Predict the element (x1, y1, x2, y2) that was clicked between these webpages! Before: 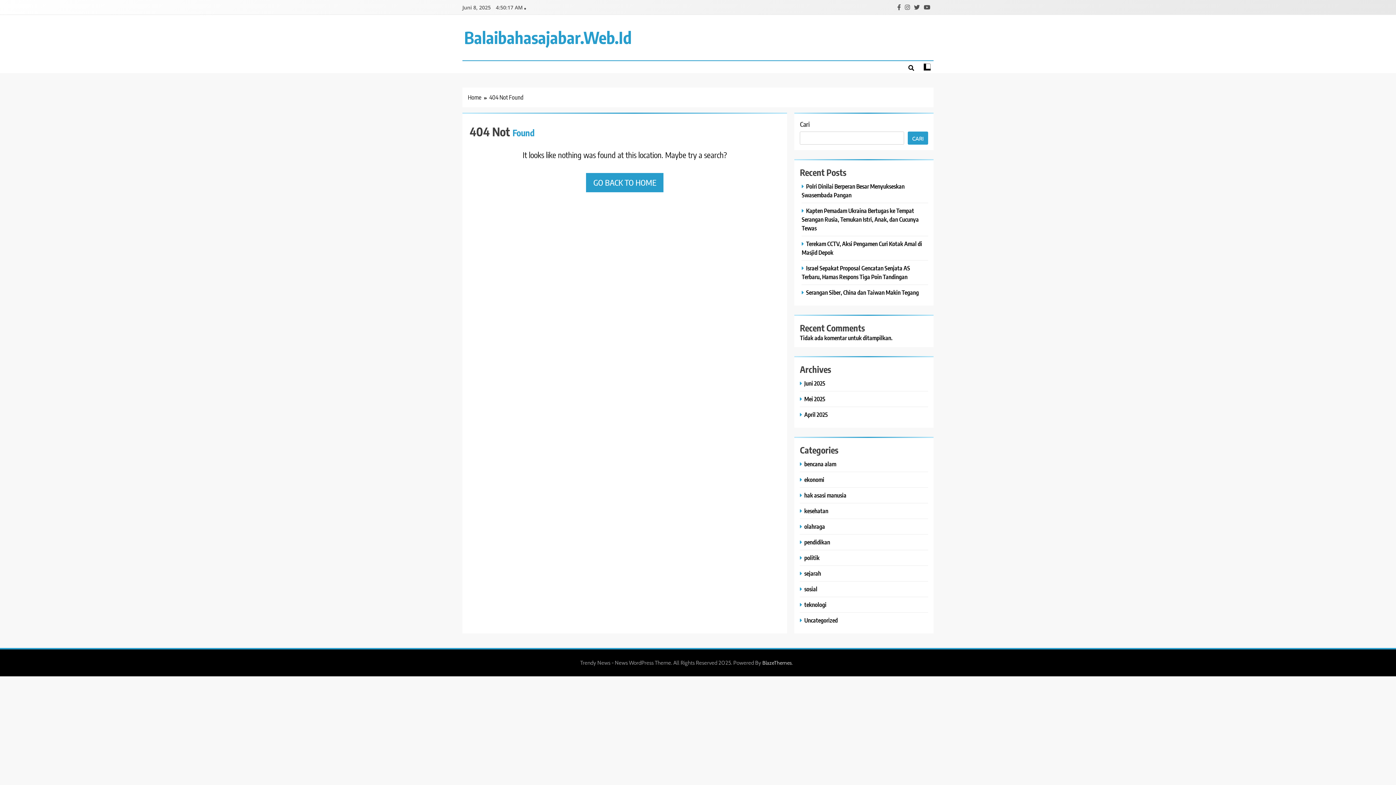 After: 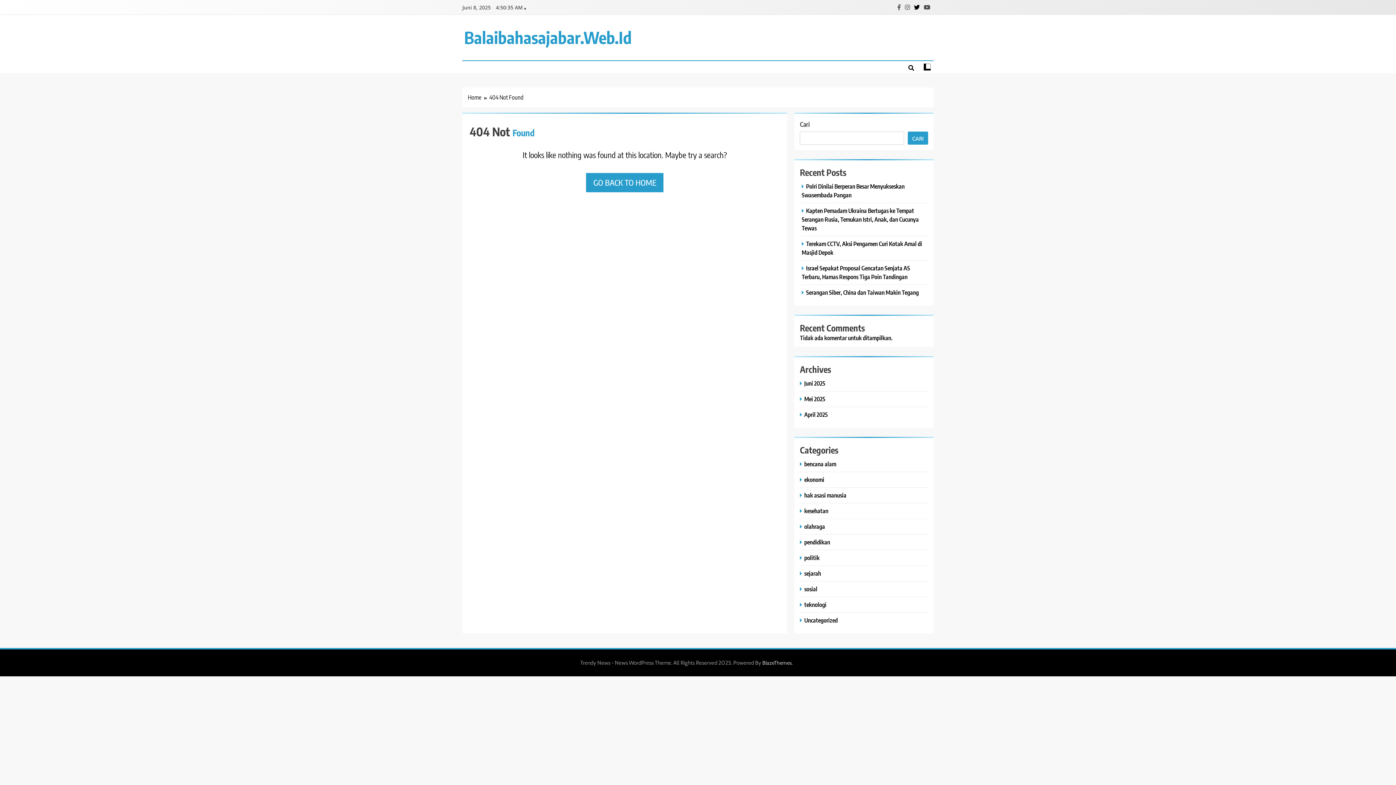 Action: bbox: (912, 3, 921, 10)